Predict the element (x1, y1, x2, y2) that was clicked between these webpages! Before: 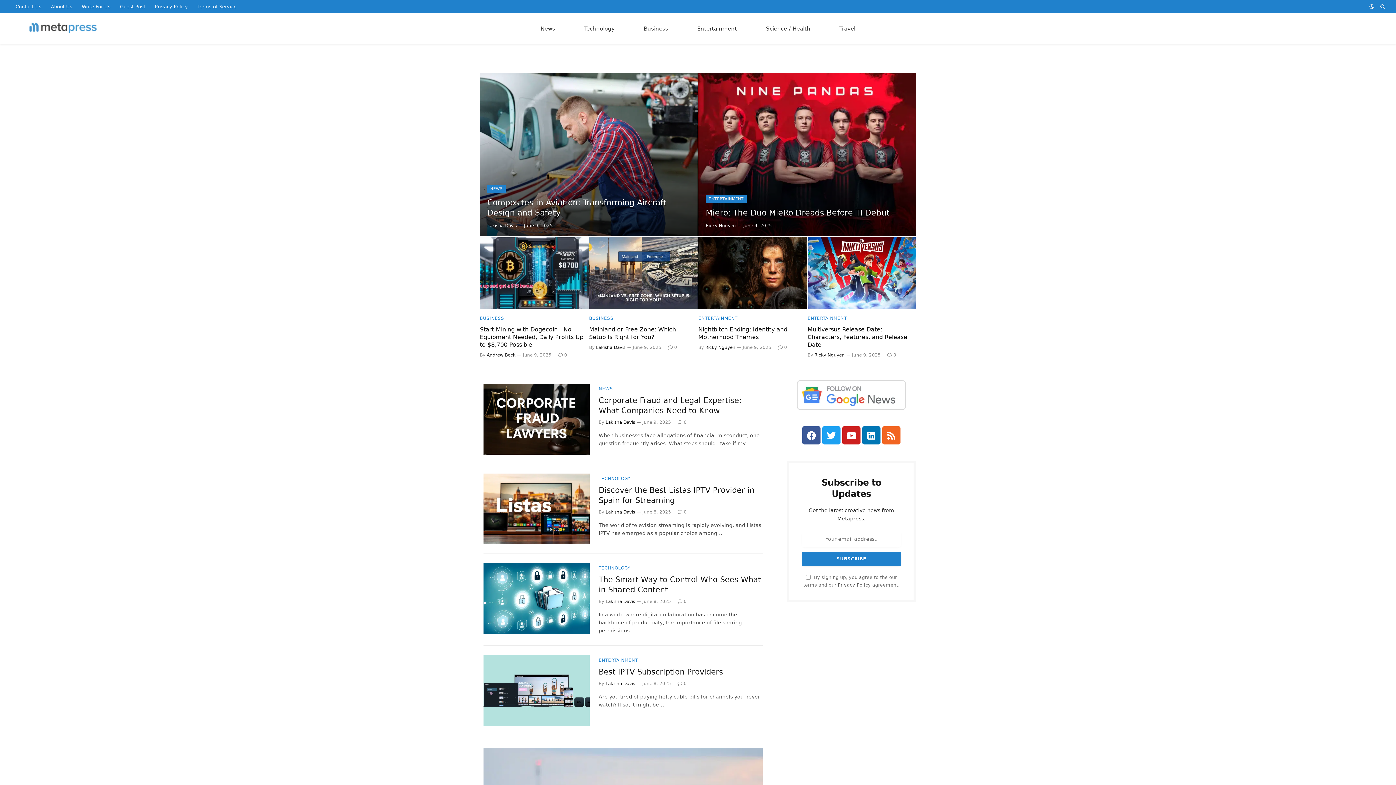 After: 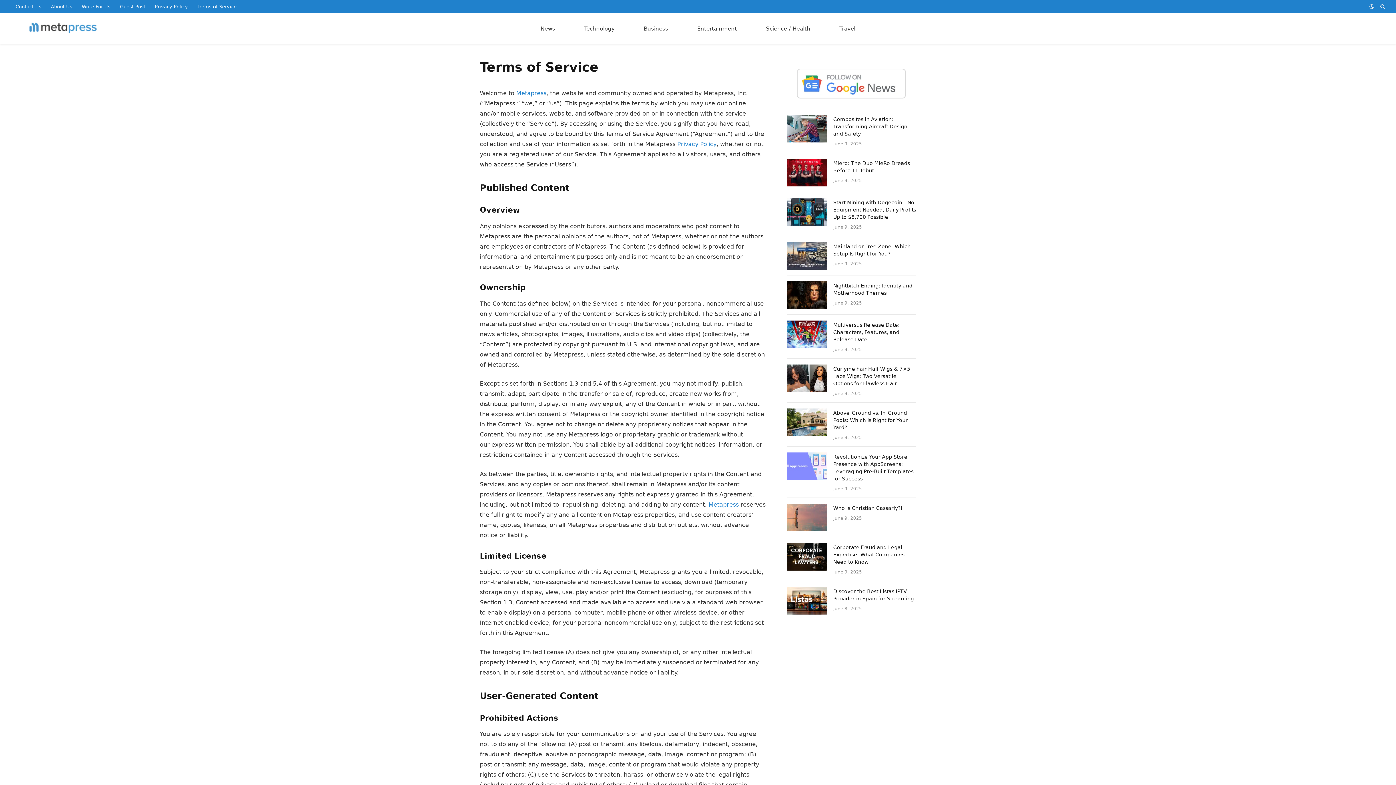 Action: label: Terms of Service bbox: (192, 0, 241, 13)